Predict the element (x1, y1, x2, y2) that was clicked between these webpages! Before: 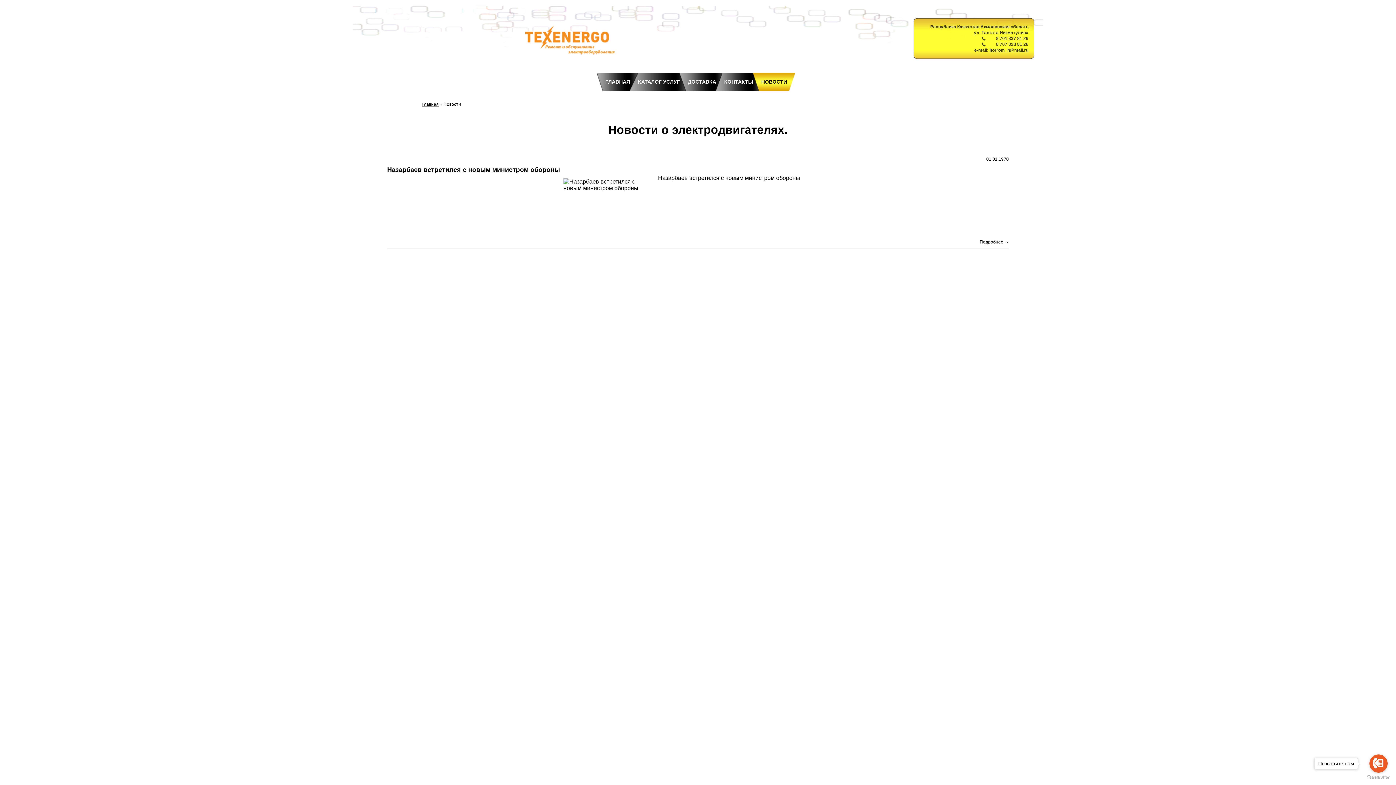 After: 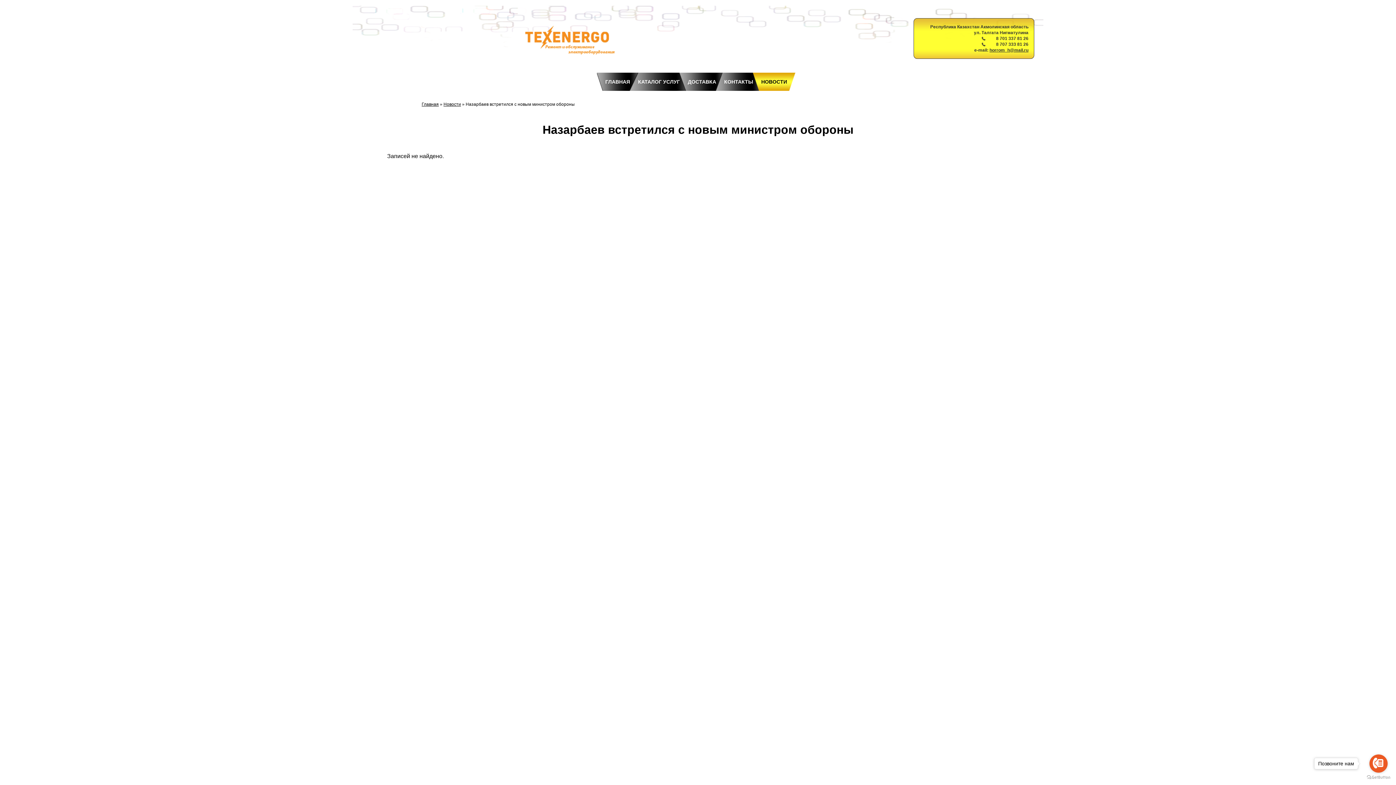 Action: bbox: (980, 239, 1009, 244) label: Подробнее →